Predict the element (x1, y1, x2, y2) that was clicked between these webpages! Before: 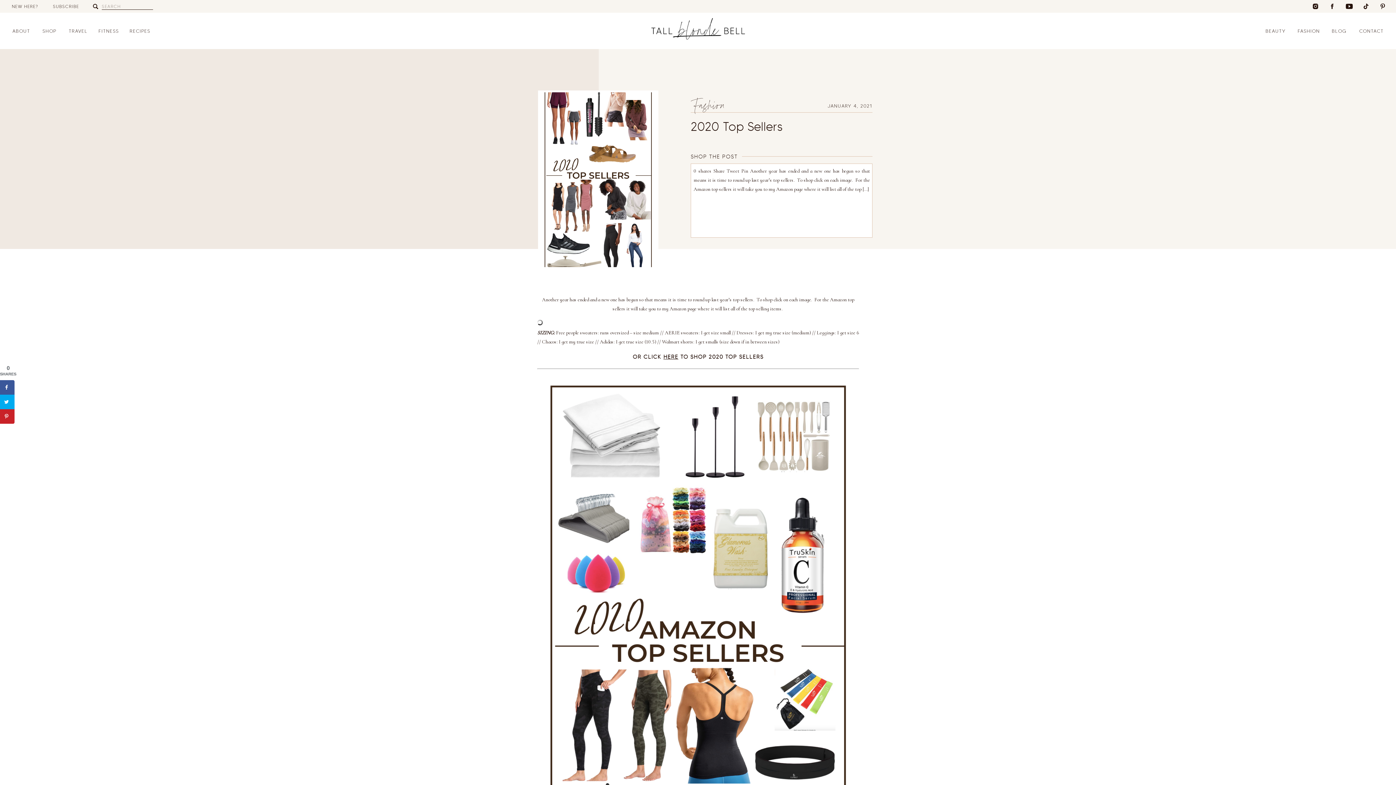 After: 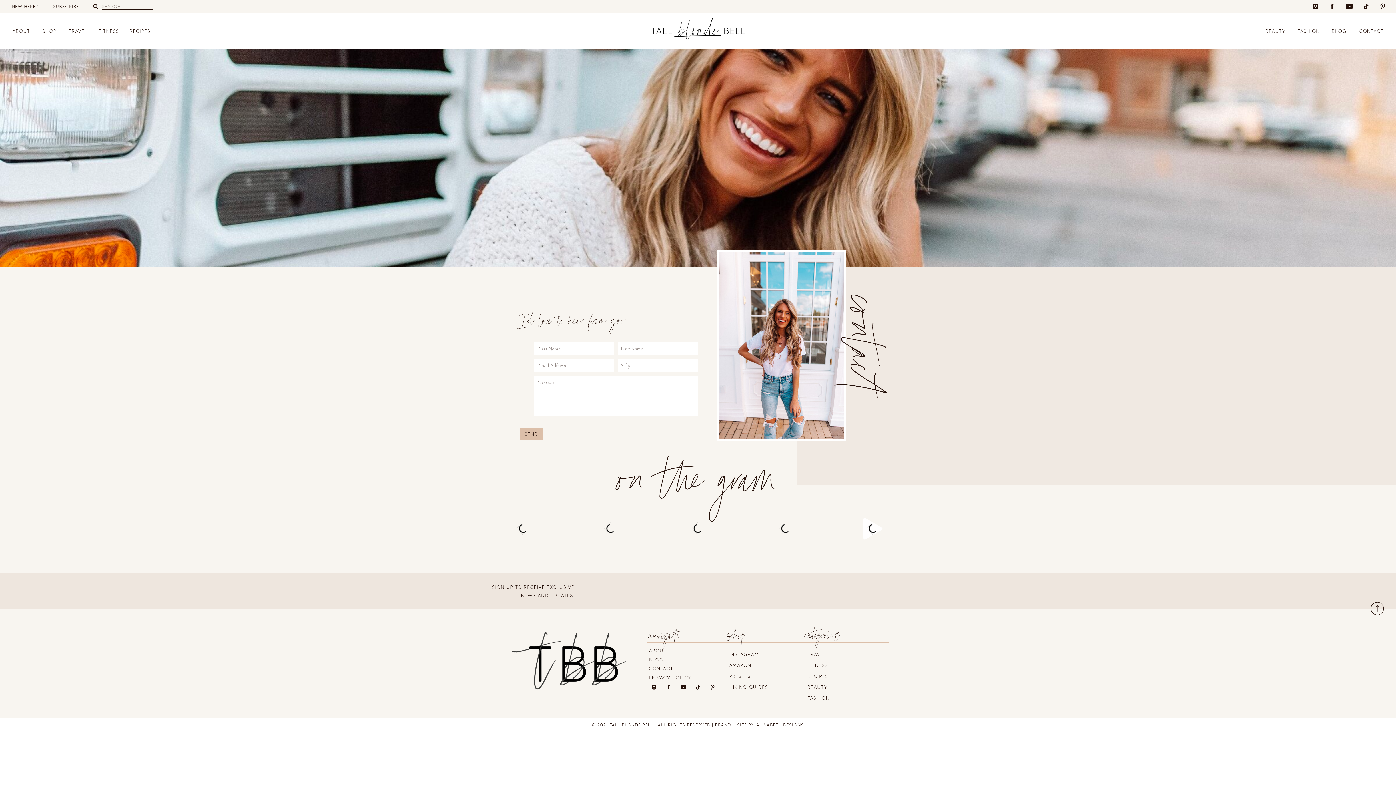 Action: bbox: (1356, 26, 1386, 35) label: CONTACT